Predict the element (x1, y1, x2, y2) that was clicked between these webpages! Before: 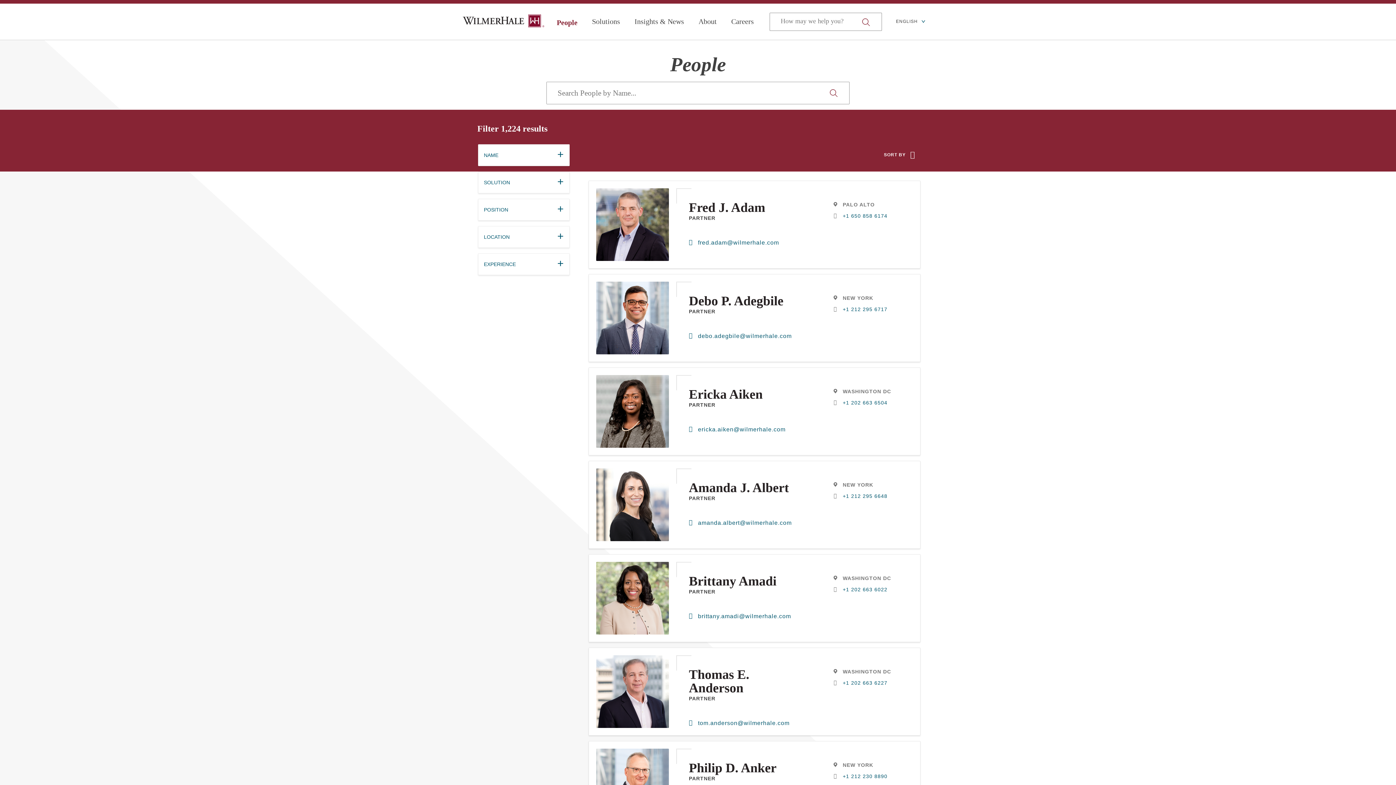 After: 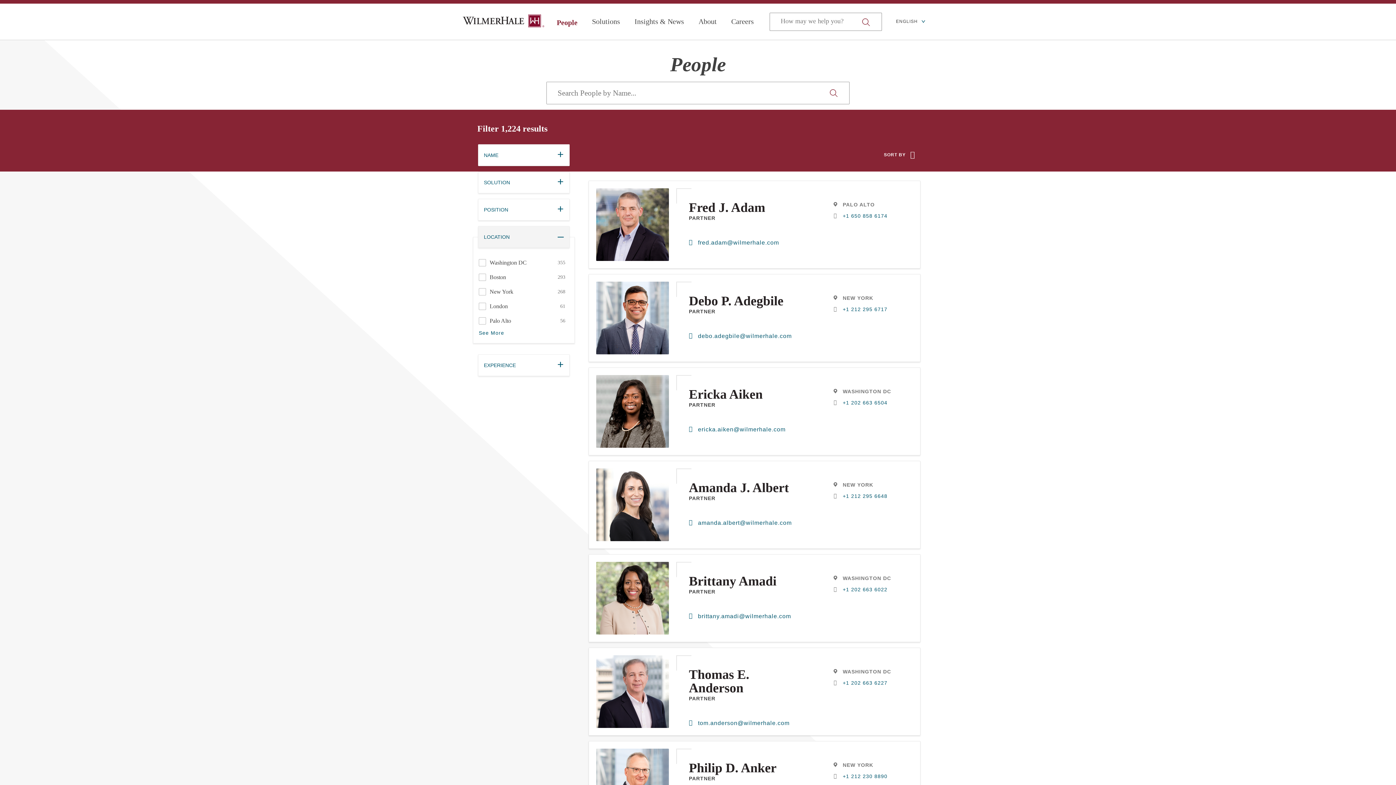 Action: label: LOCATION
+ bbox: (478, 226, 569, 248)